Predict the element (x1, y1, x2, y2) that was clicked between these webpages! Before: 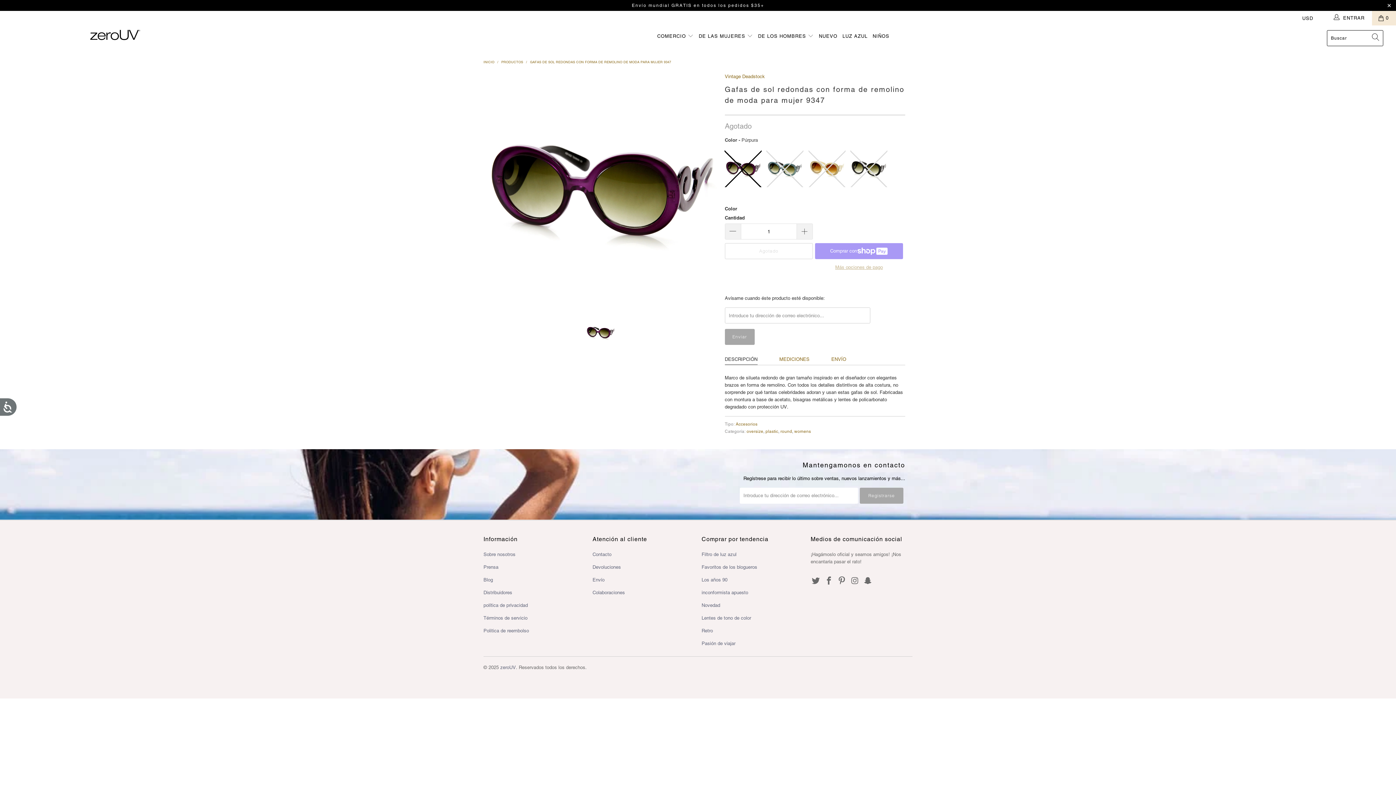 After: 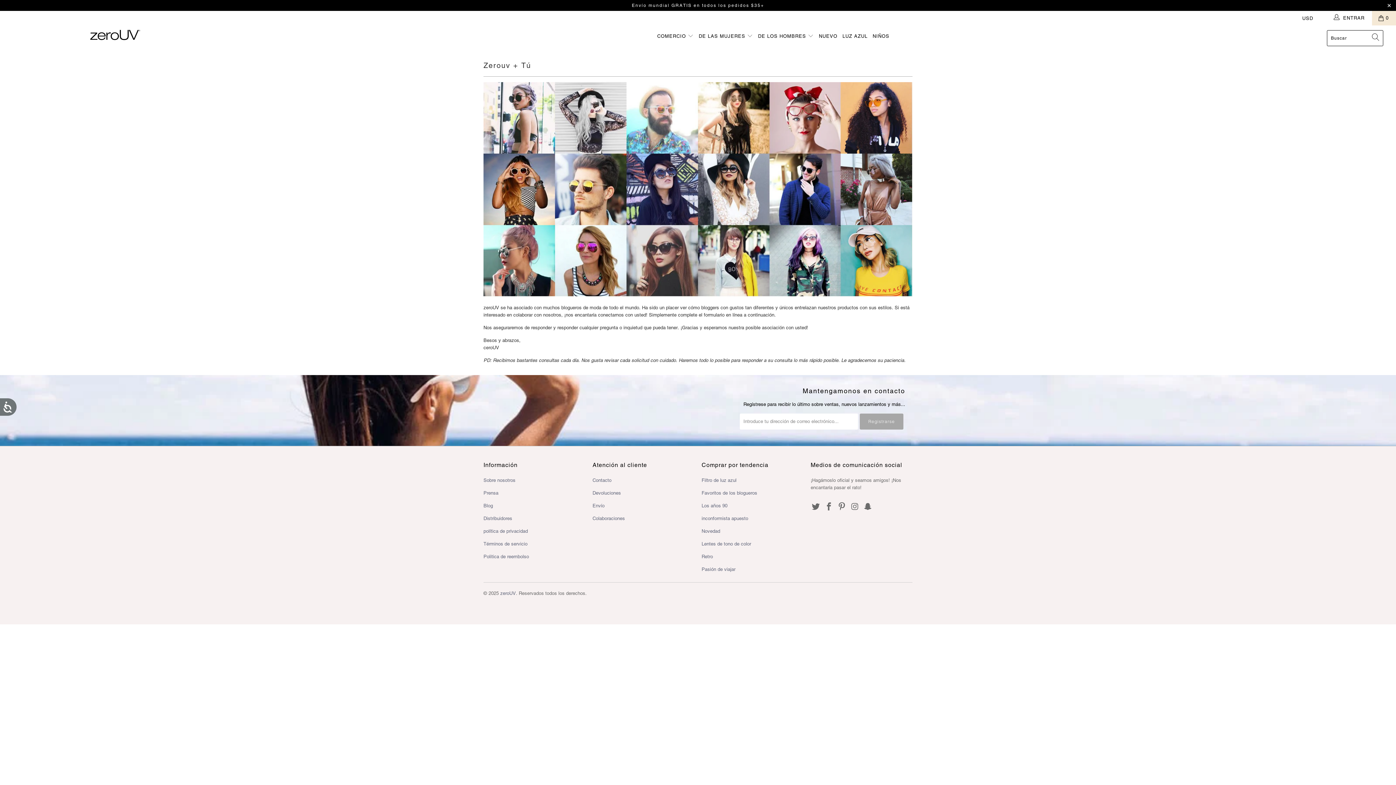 Action: label: Colaboraciones bbox: (592, 590, 625, 595)